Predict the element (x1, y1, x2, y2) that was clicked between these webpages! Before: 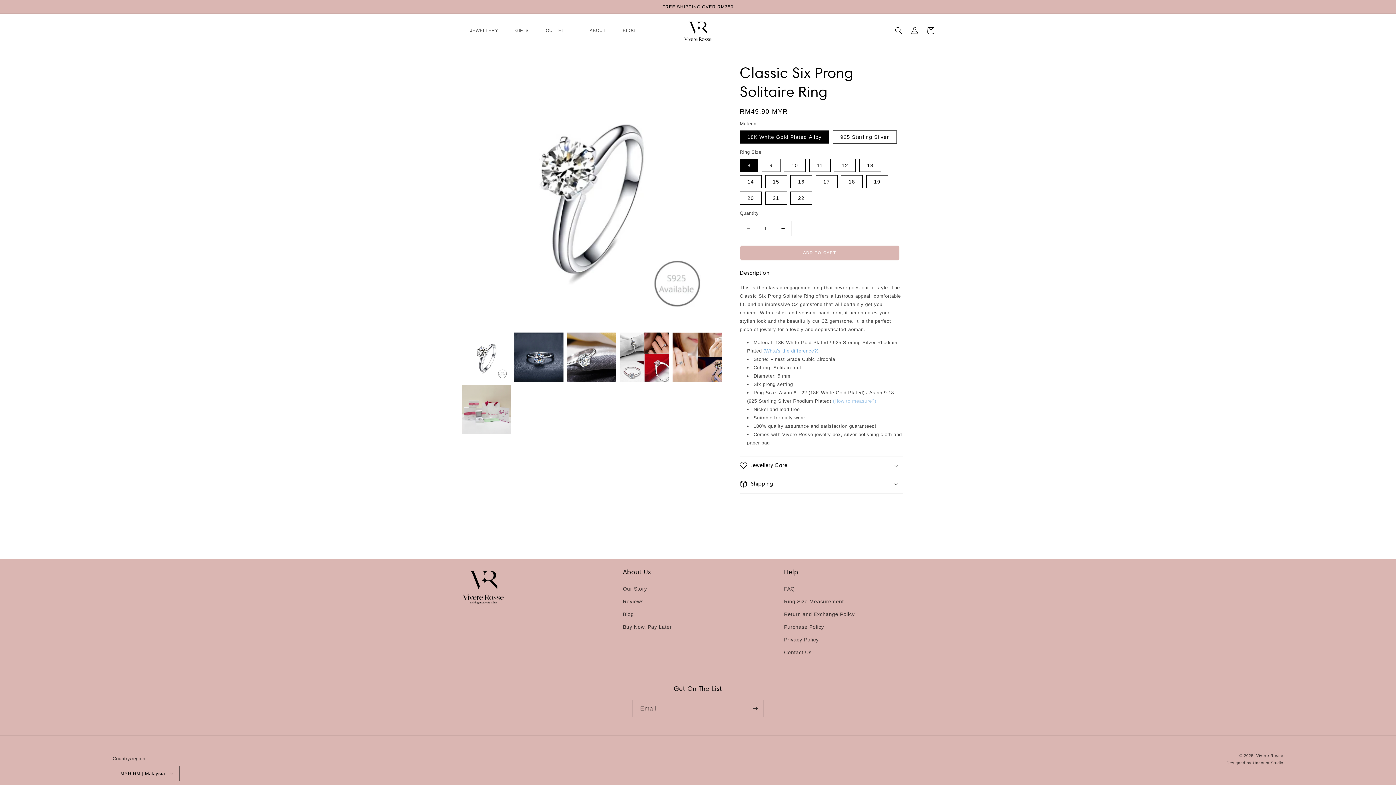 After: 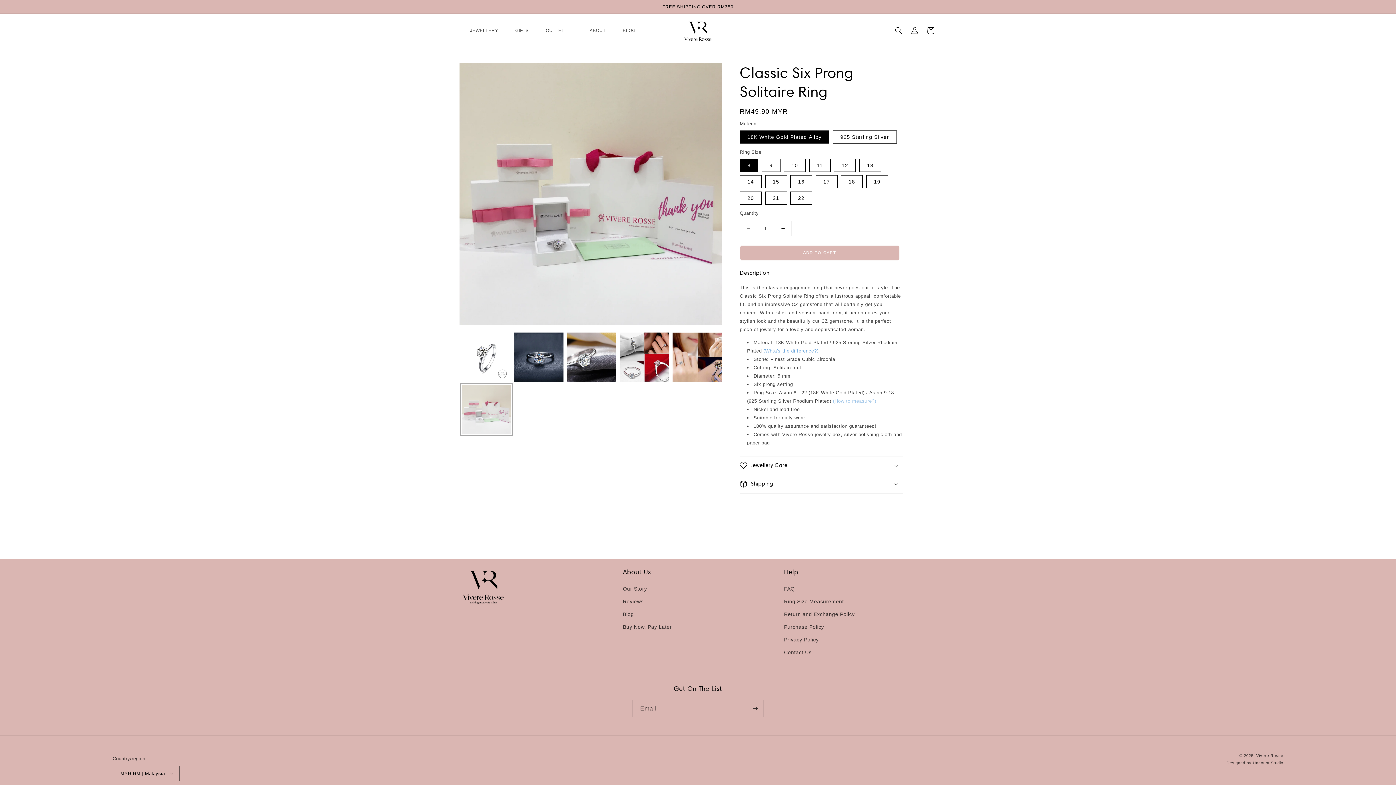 Action: label: Load image 6 in gallery view bbox: (461, 385, 510, 434)